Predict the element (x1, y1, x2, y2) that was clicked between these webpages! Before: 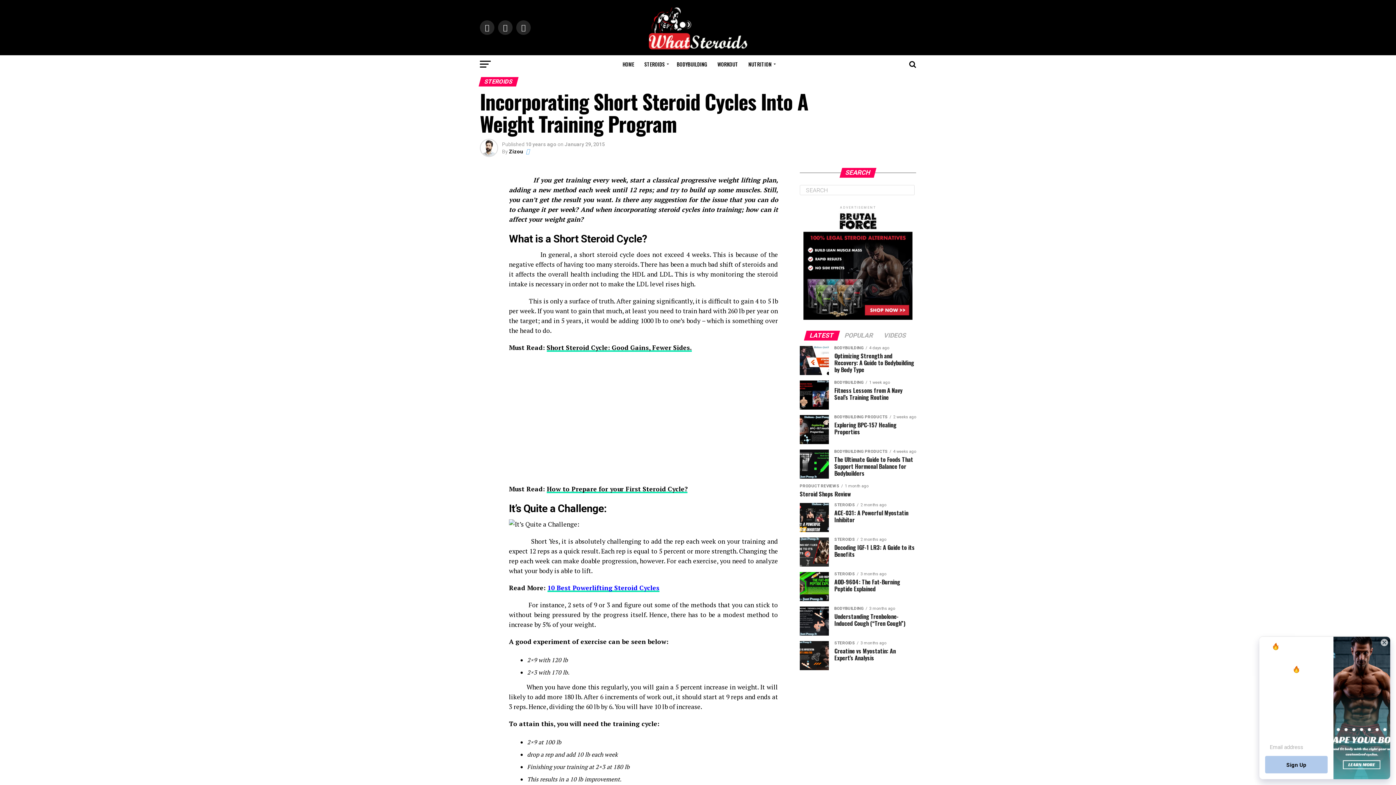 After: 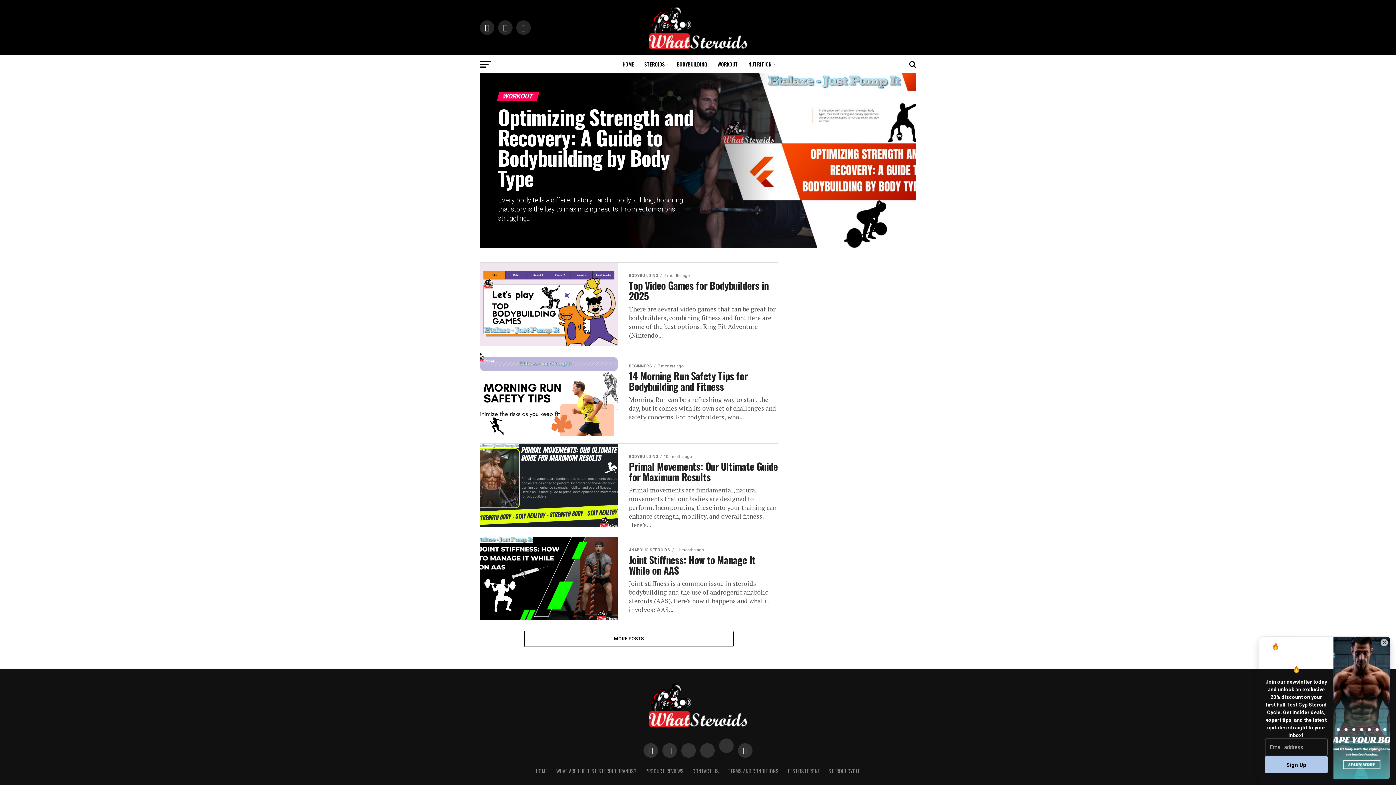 Action: bbox: (713, 55, 742, 73) label: WORKOUT